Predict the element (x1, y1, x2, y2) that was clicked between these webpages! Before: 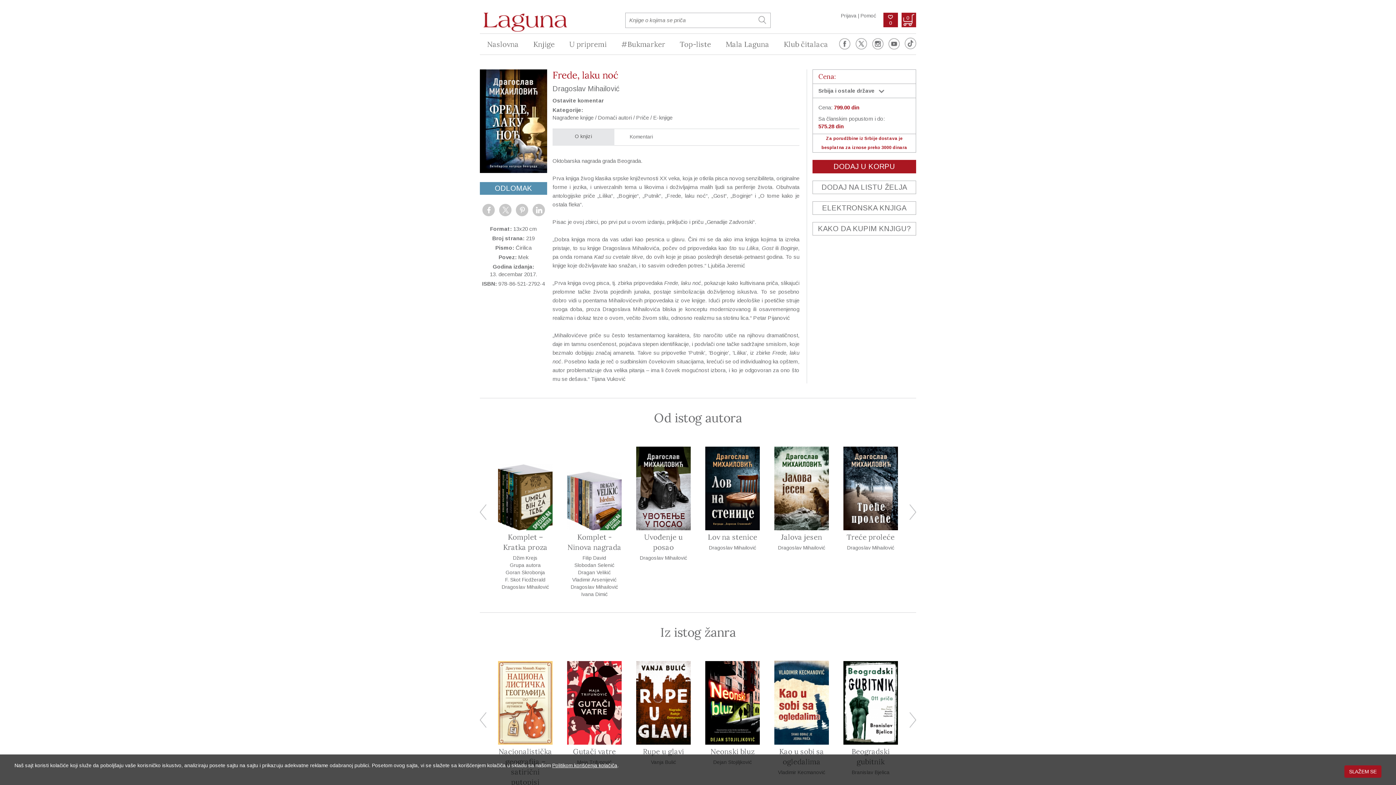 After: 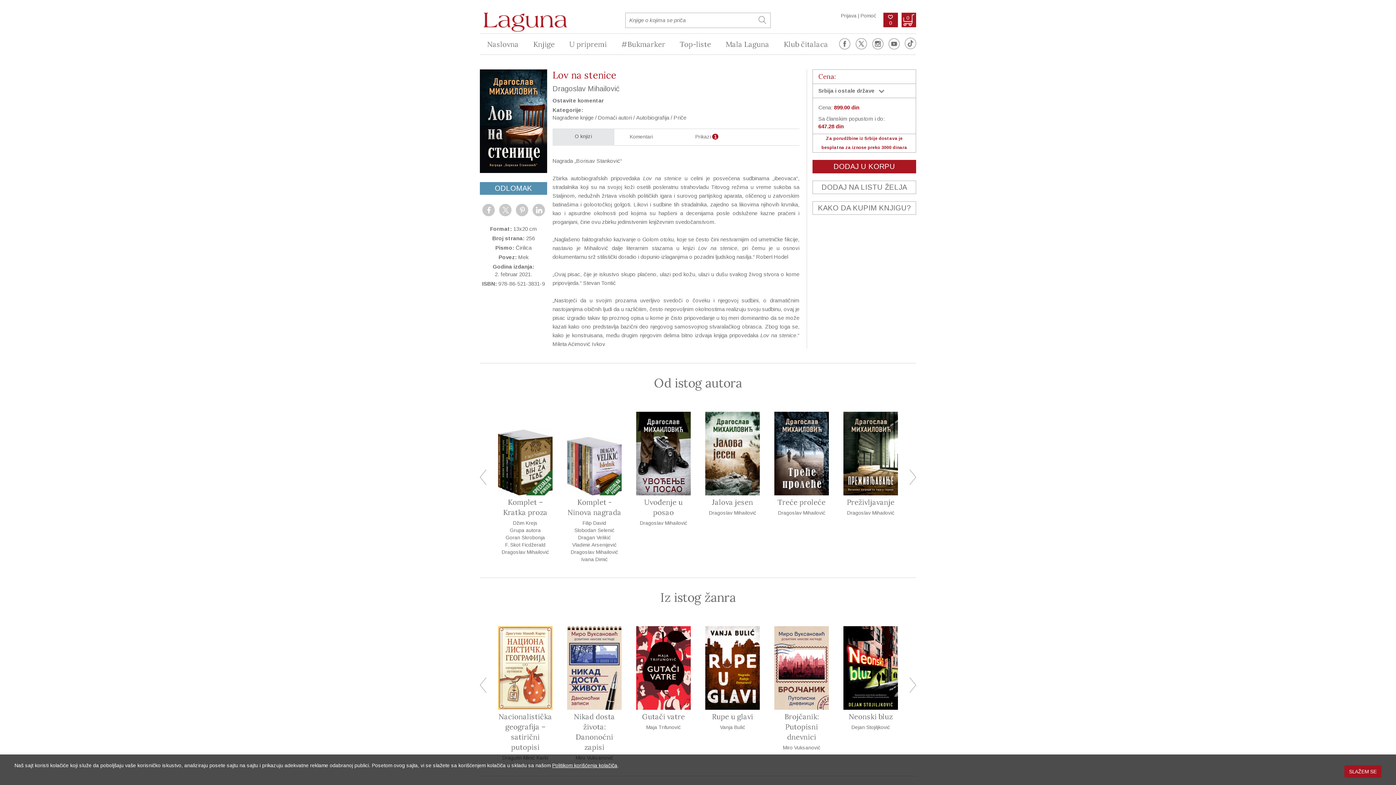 Action: bbox: (705, 446, 760, 530)